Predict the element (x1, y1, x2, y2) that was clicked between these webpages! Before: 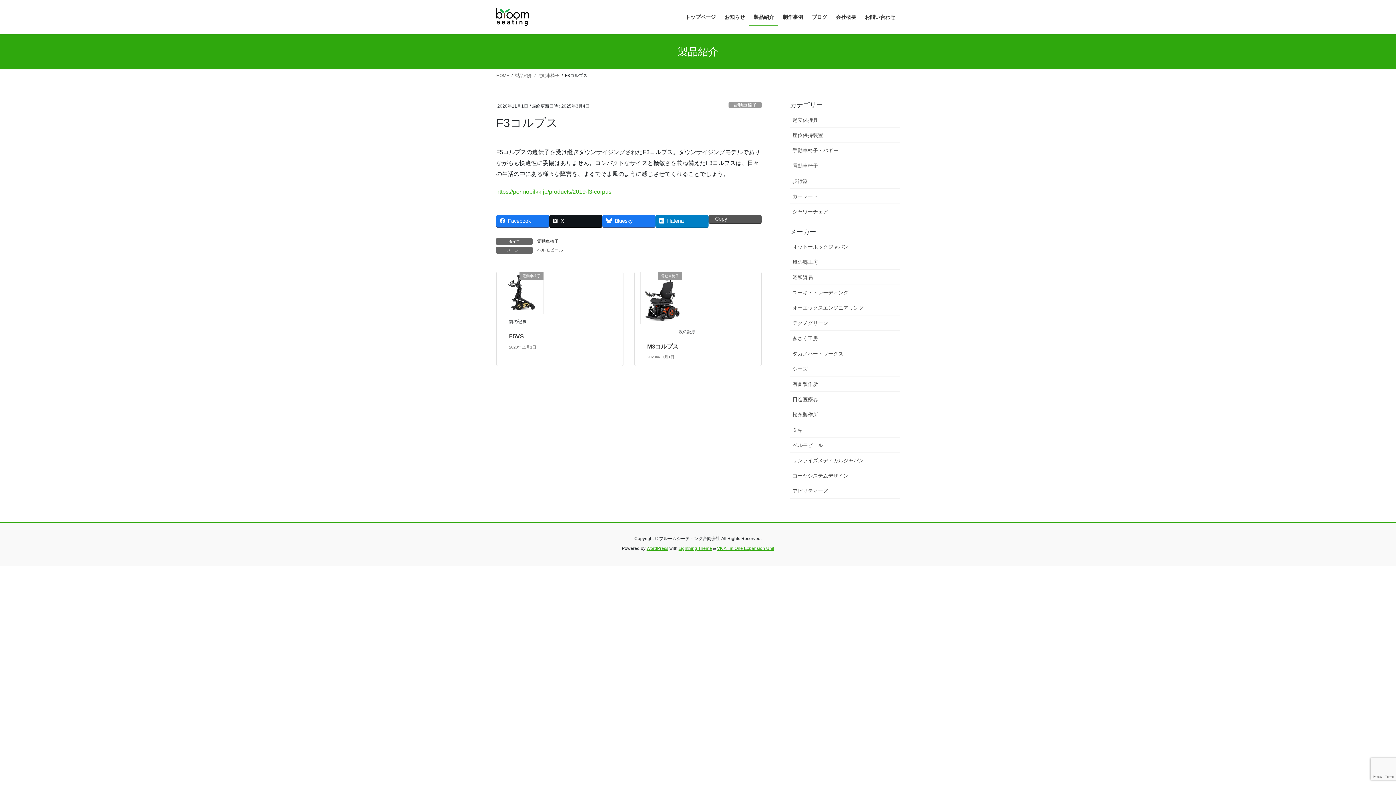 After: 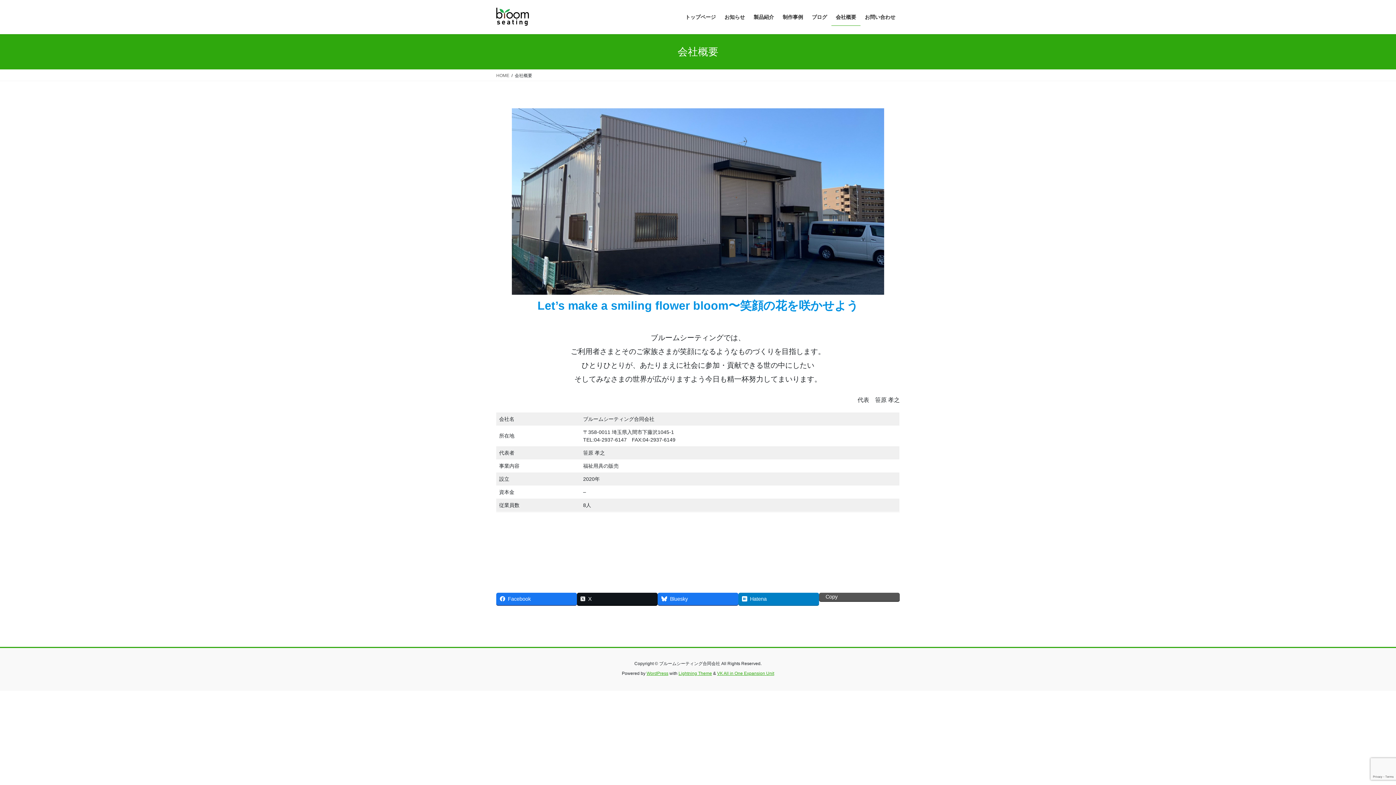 Action: label: 会社概要 bbox: (831, 8, 860, 25)